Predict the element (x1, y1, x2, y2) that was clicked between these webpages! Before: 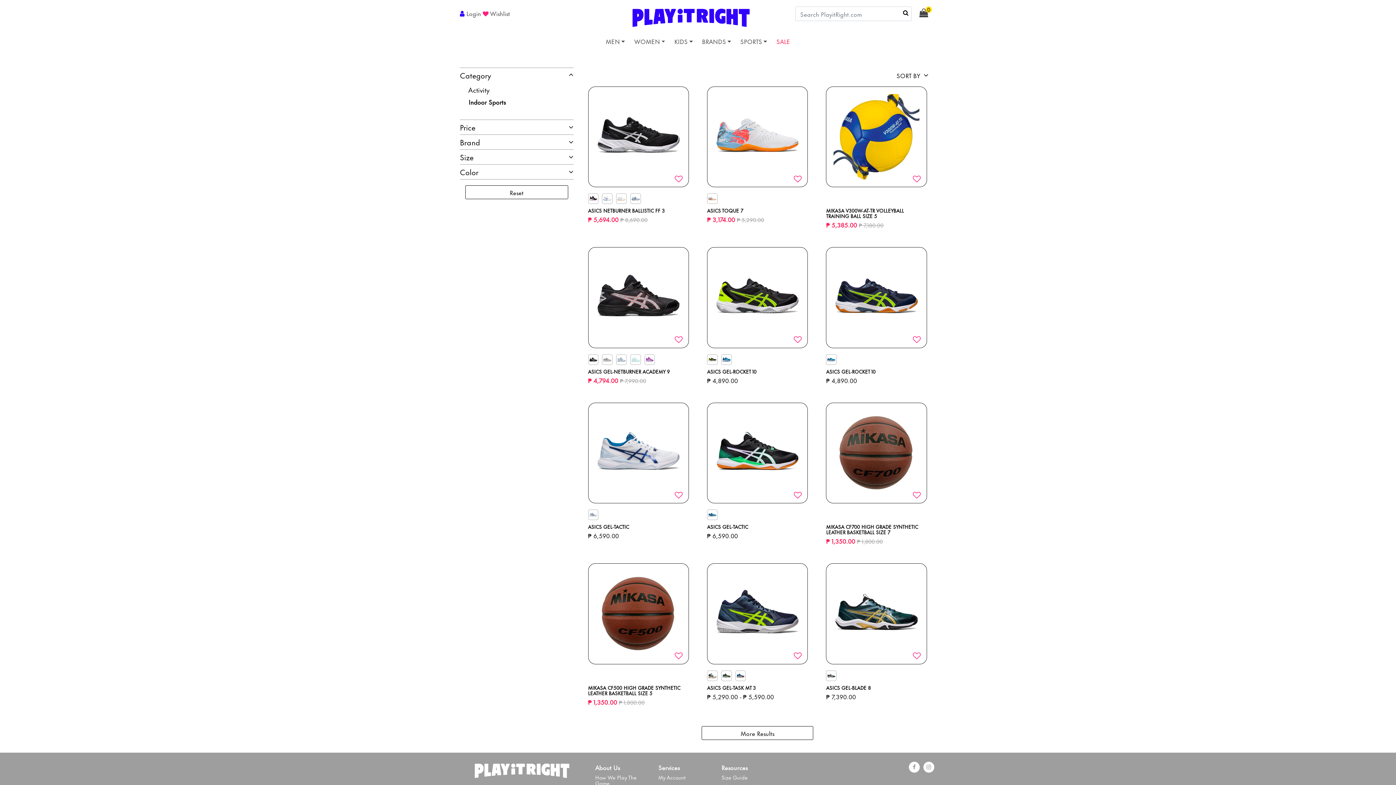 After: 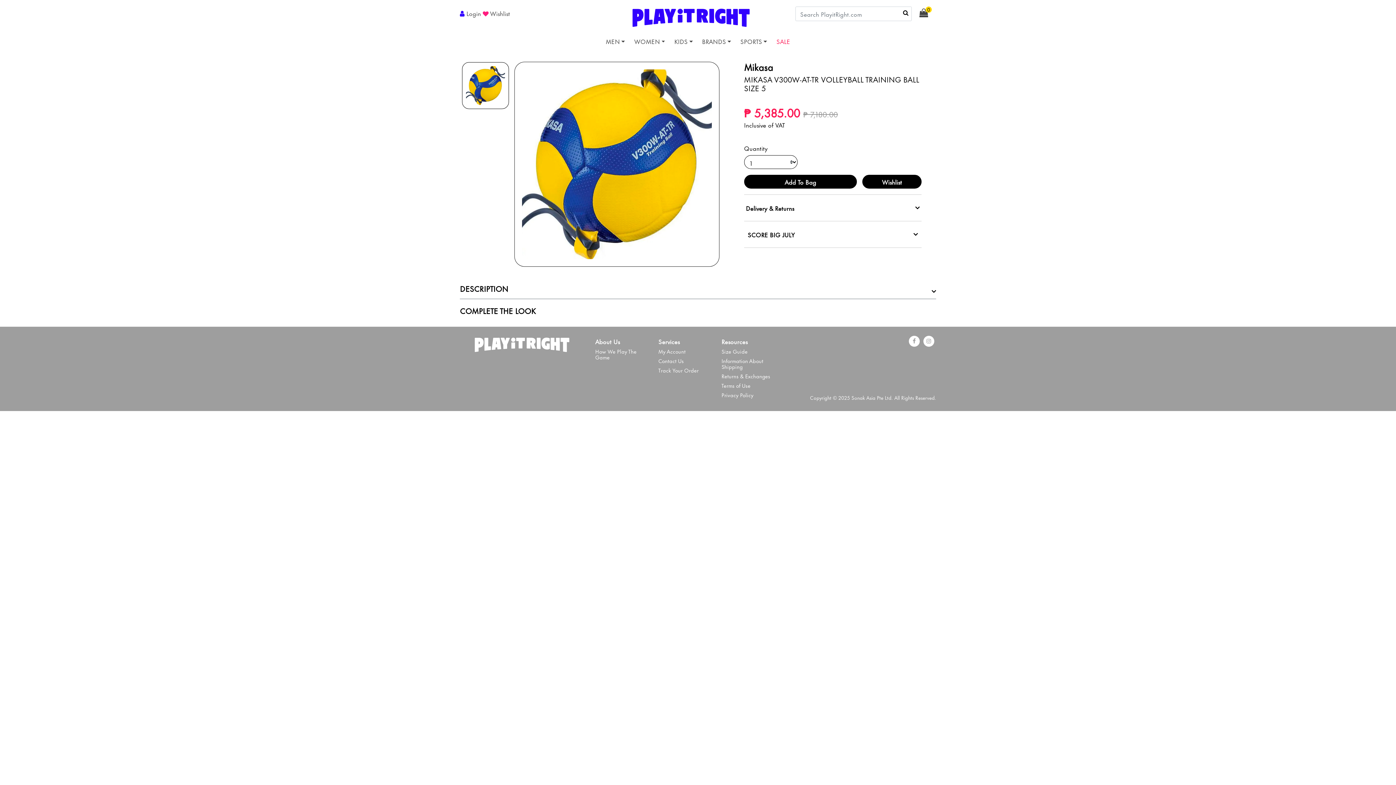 Action: bbox: (826, 206, 904, 219) label: MIKASA V300W-AT-TR VOLLEYBALL TRAINING BALL SIZE 5